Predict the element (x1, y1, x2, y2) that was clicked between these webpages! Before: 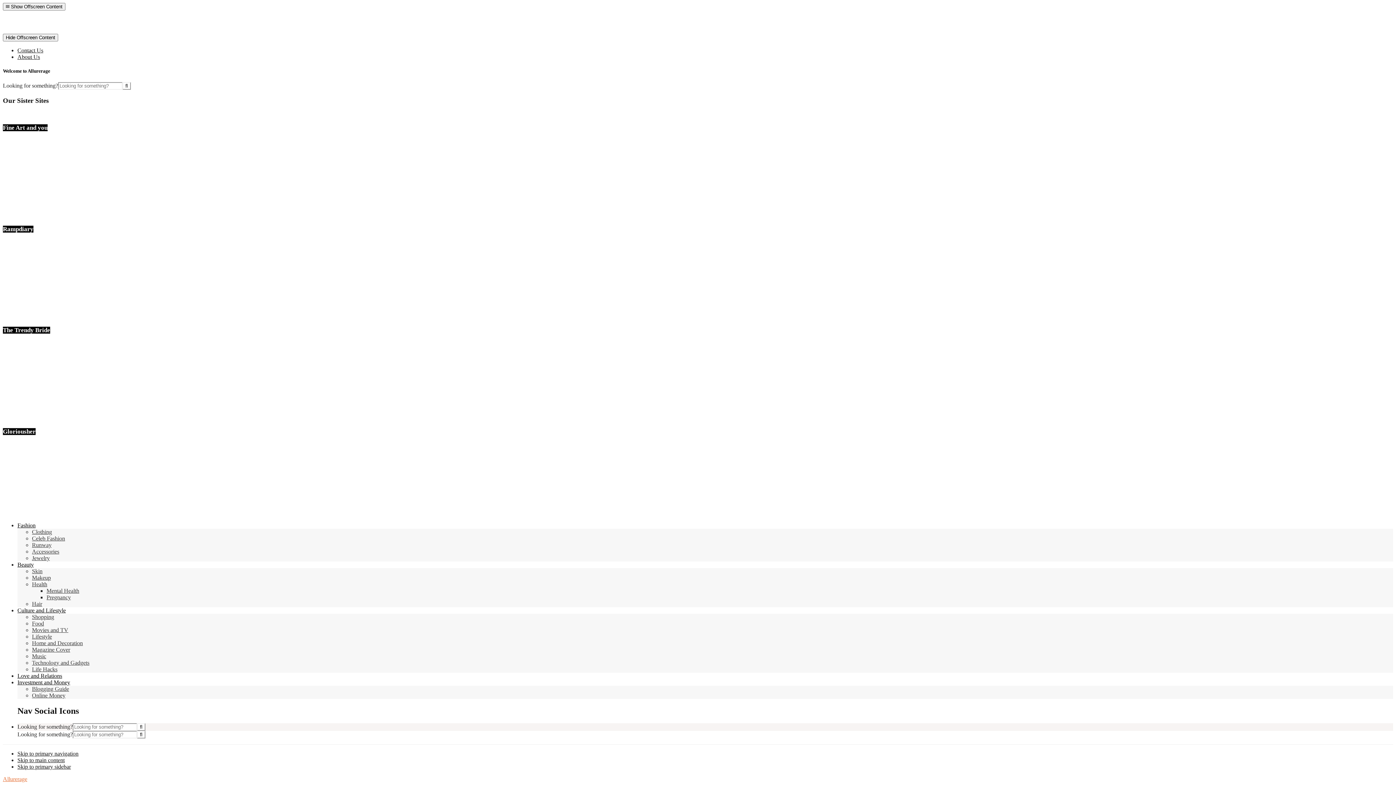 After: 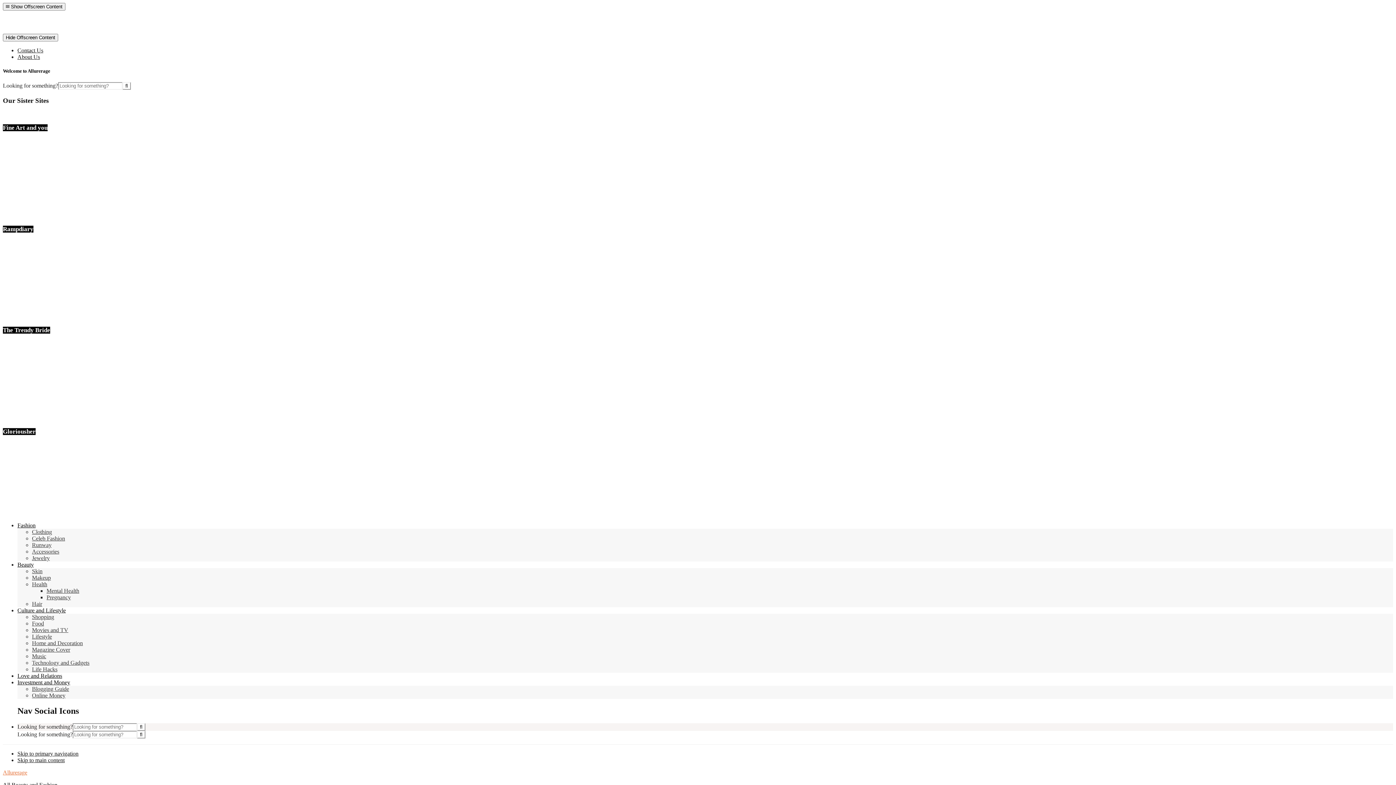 Action: label: Life Hacks bbox: (32, 666, 57, 672)